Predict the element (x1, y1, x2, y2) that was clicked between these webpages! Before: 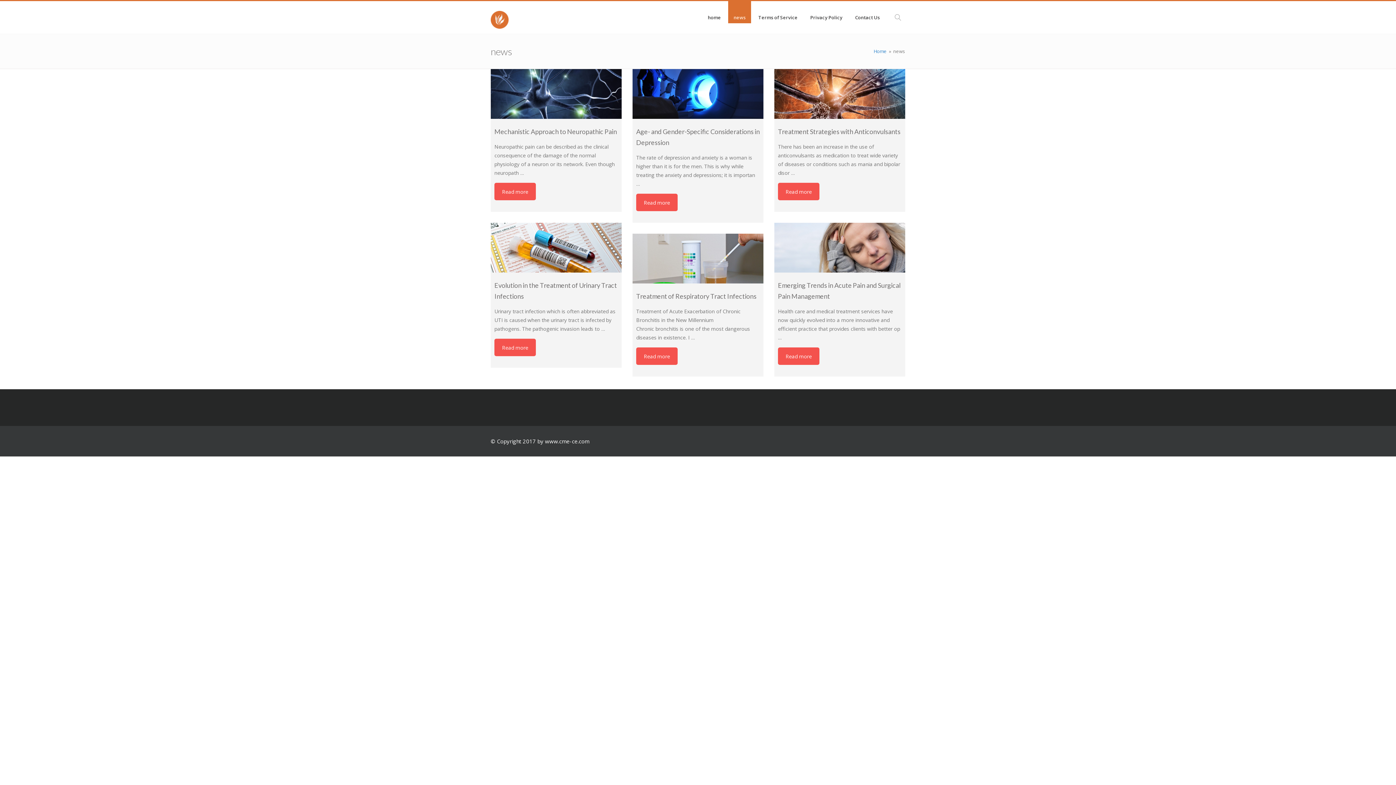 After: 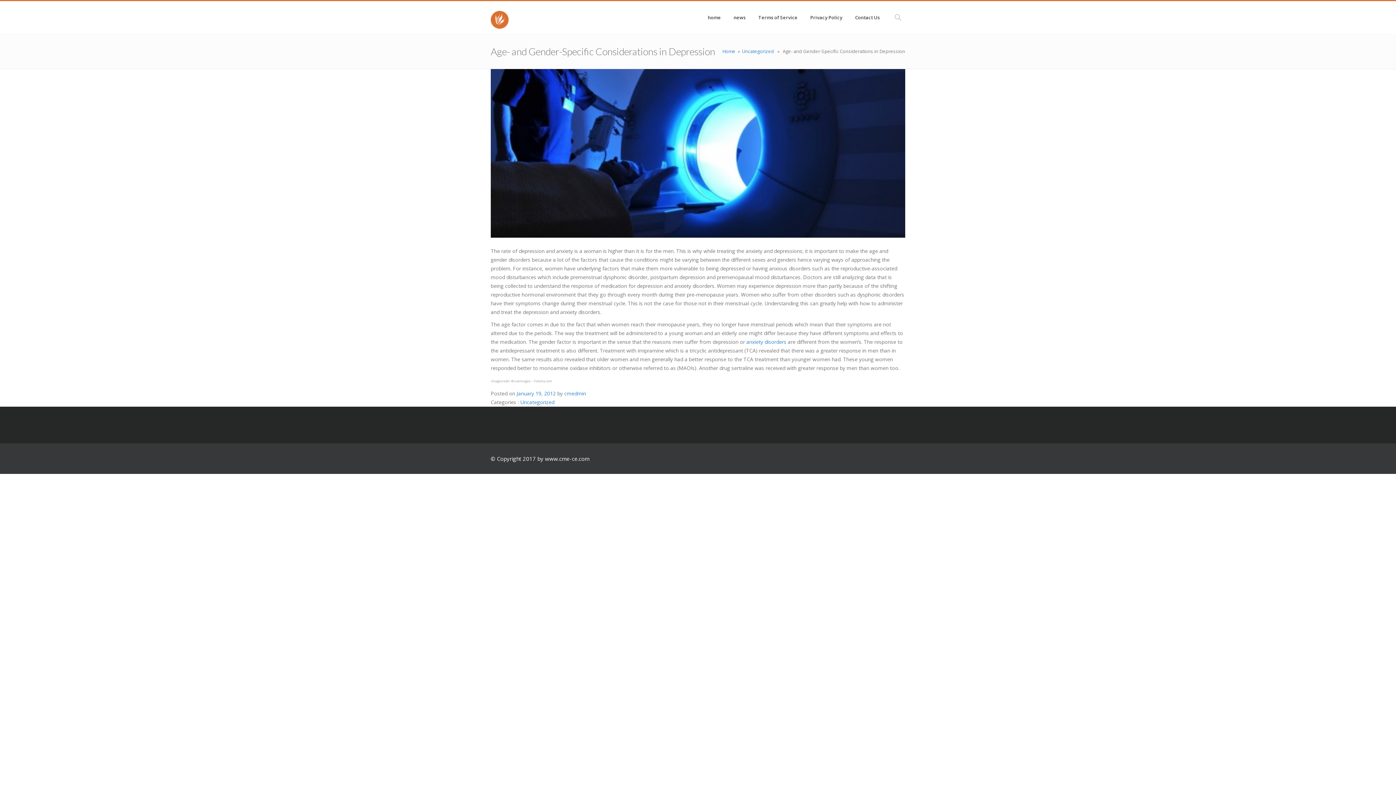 Action: bbox: (632, 69, 763, 119)